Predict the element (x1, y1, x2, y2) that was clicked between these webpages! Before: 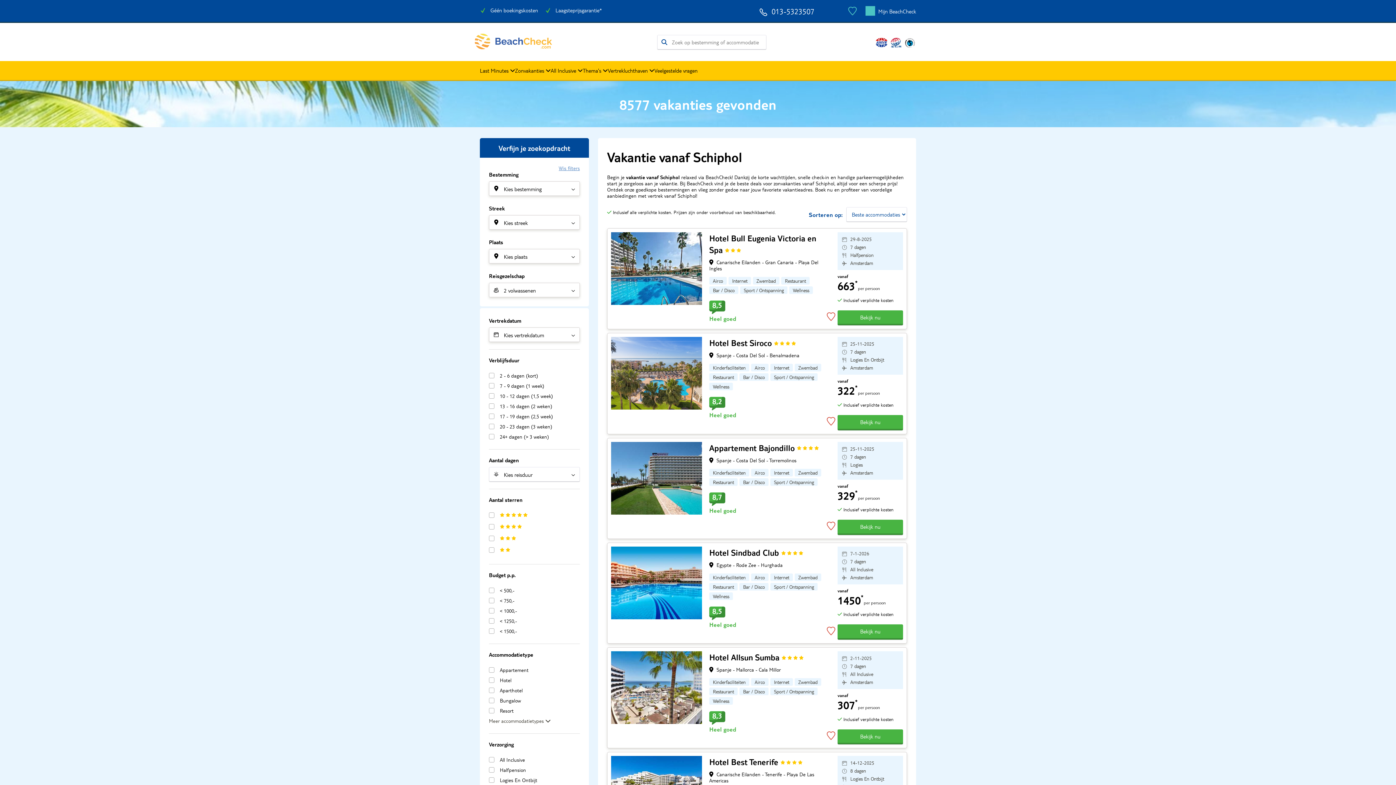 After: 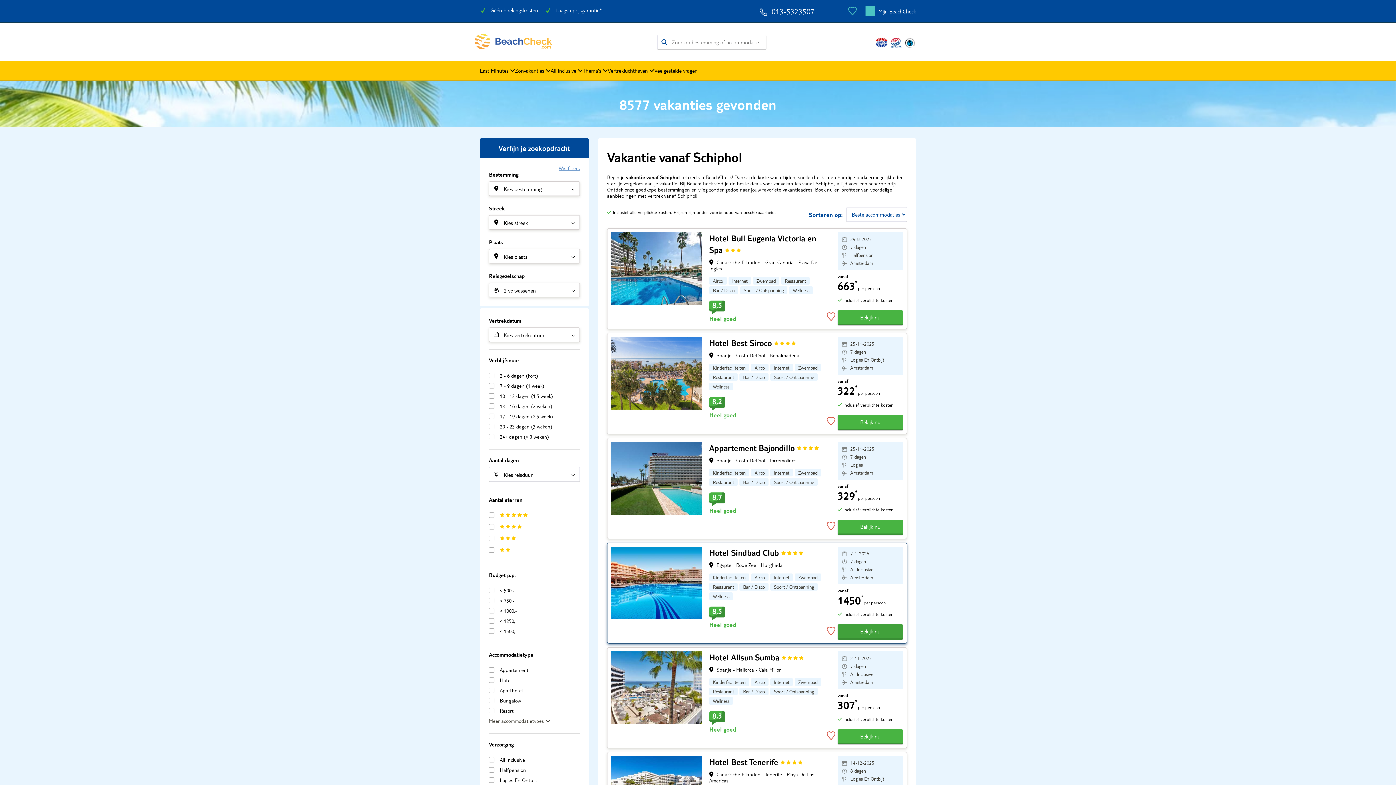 Action: bbox: (837, 624, 903, 639) label: Bekijk nu